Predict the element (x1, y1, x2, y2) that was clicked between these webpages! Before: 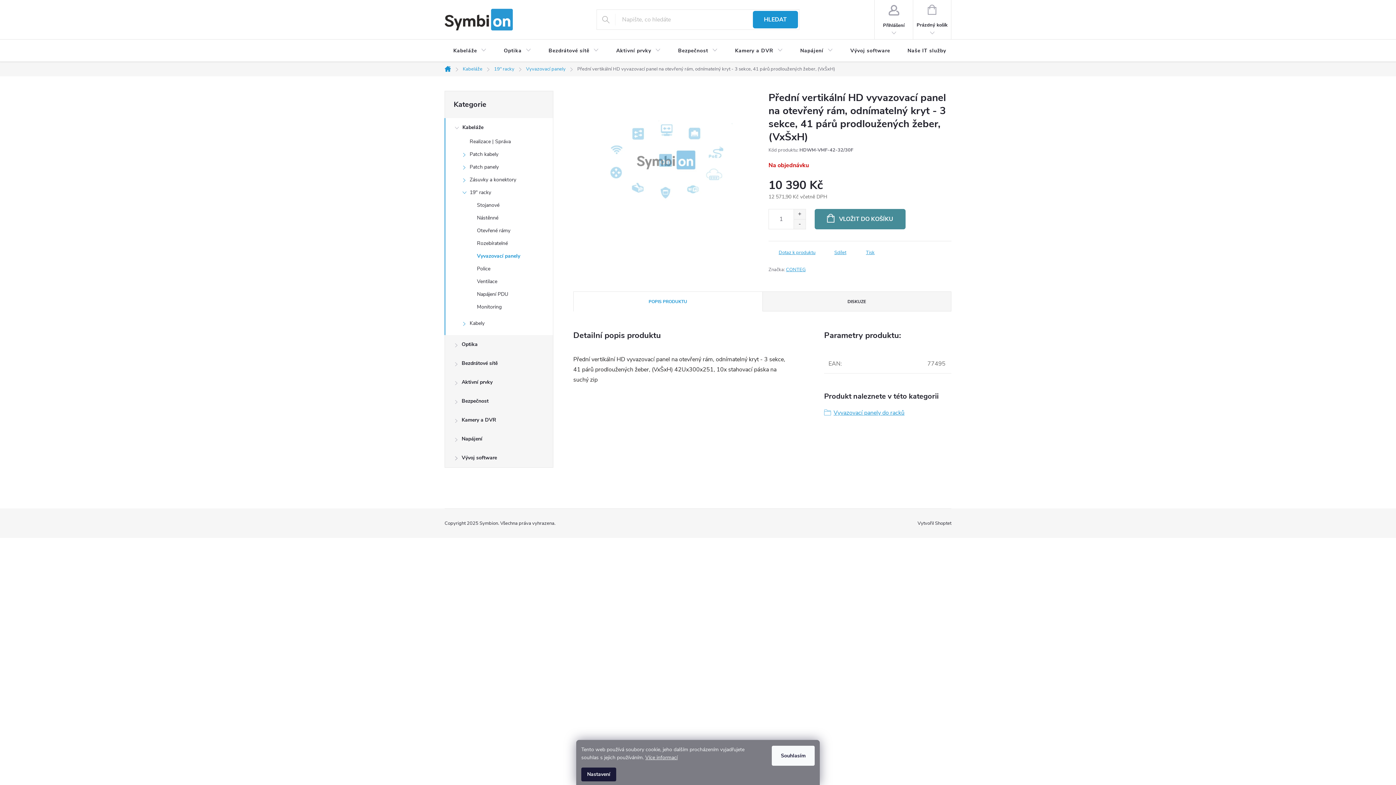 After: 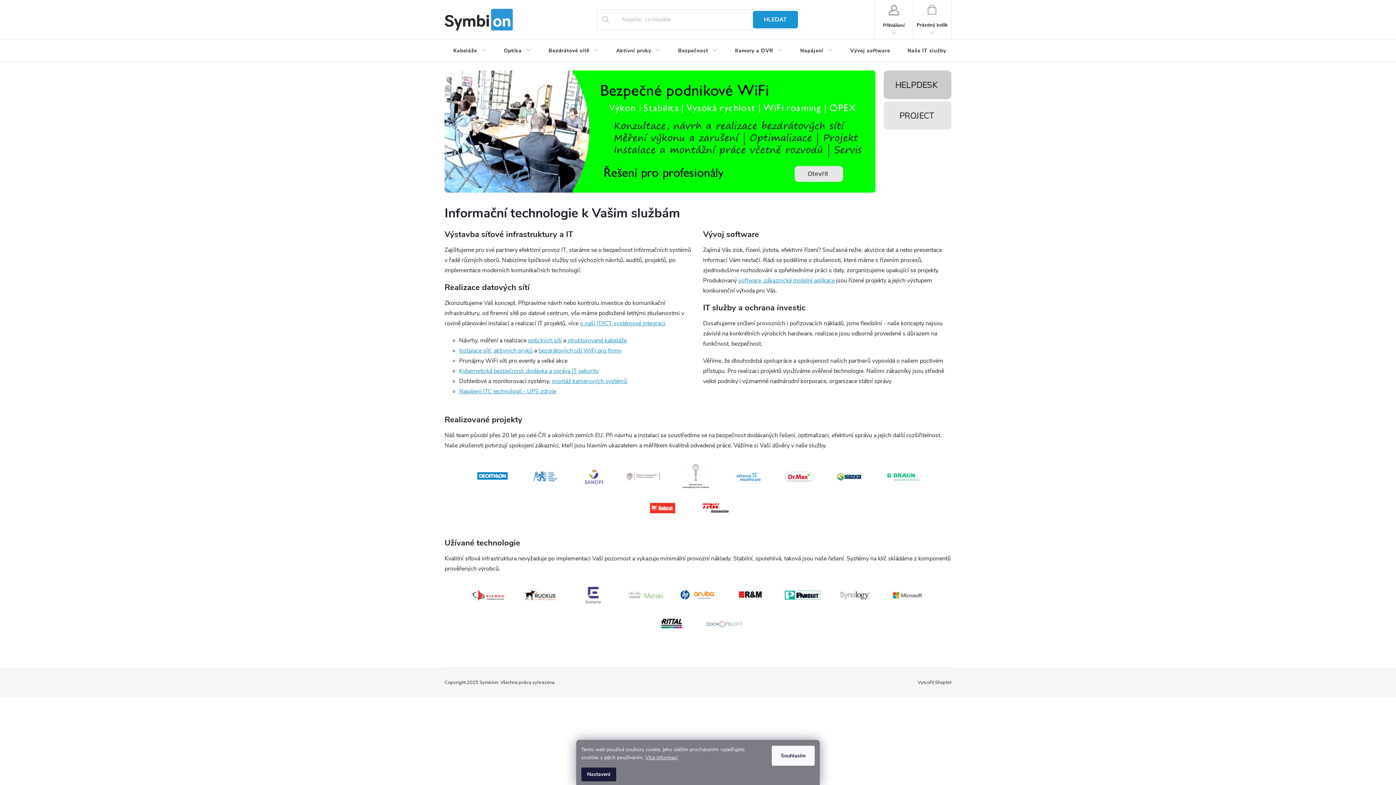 Action: bbox: (444, 8, 512, 30)